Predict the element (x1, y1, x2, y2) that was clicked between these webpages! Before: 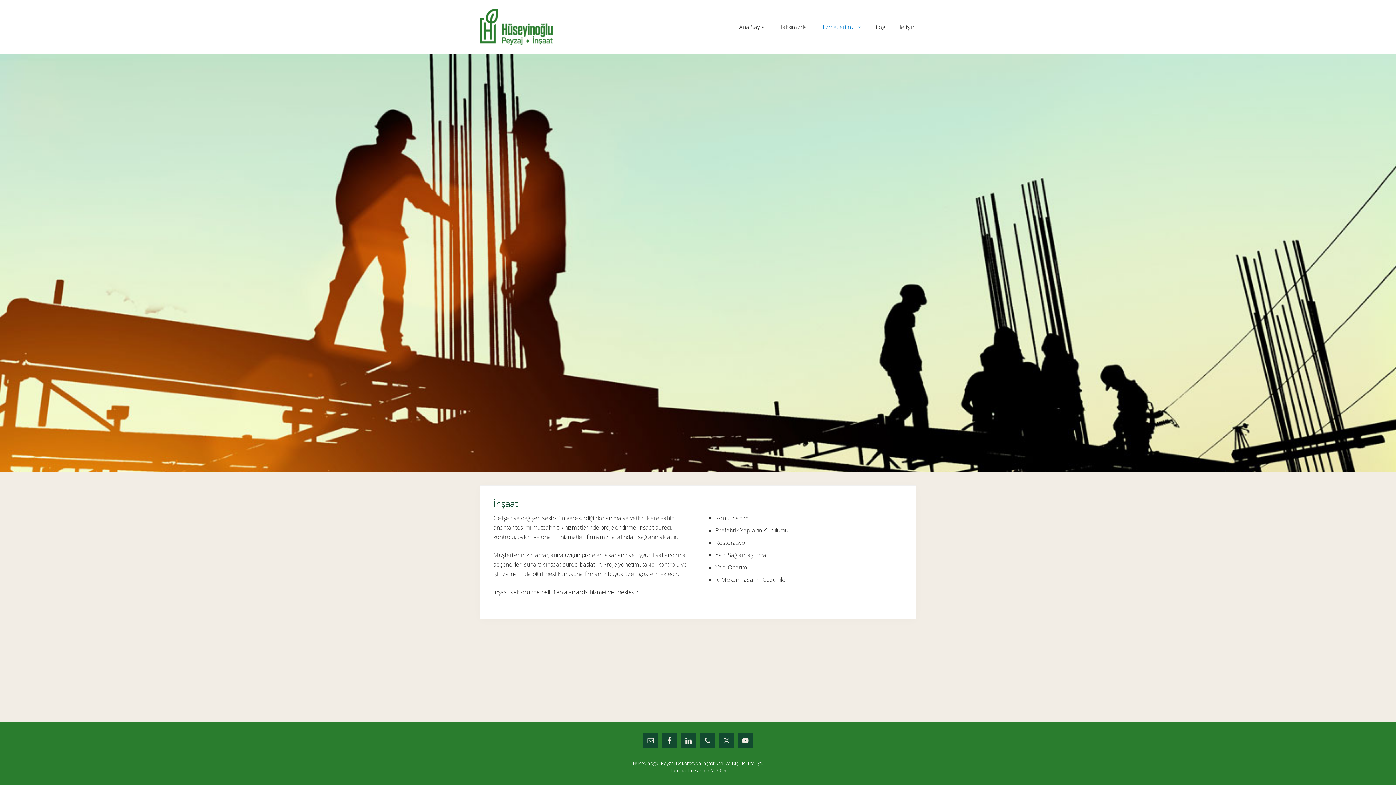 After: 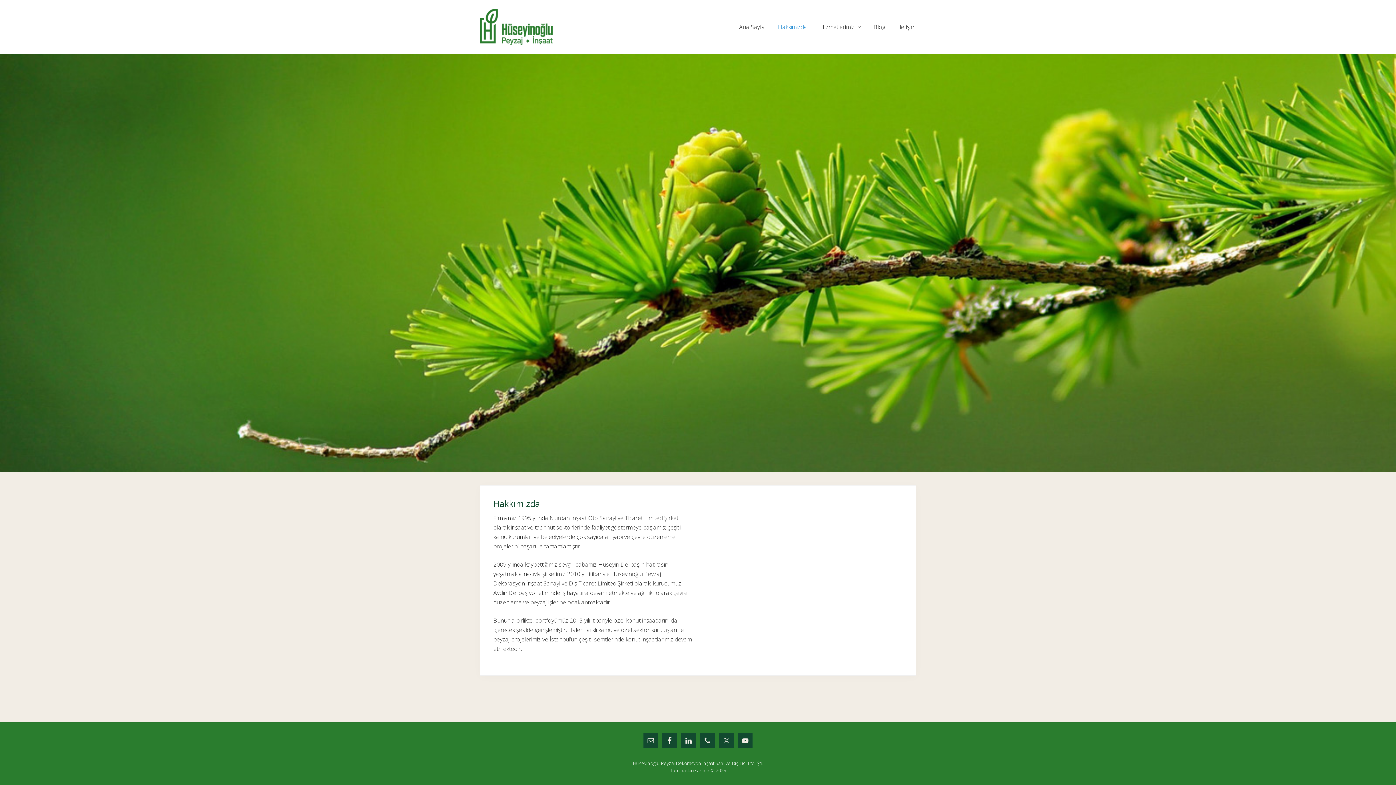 Action: label: Hakkımızda bbox: (772, 21, 813, 32)